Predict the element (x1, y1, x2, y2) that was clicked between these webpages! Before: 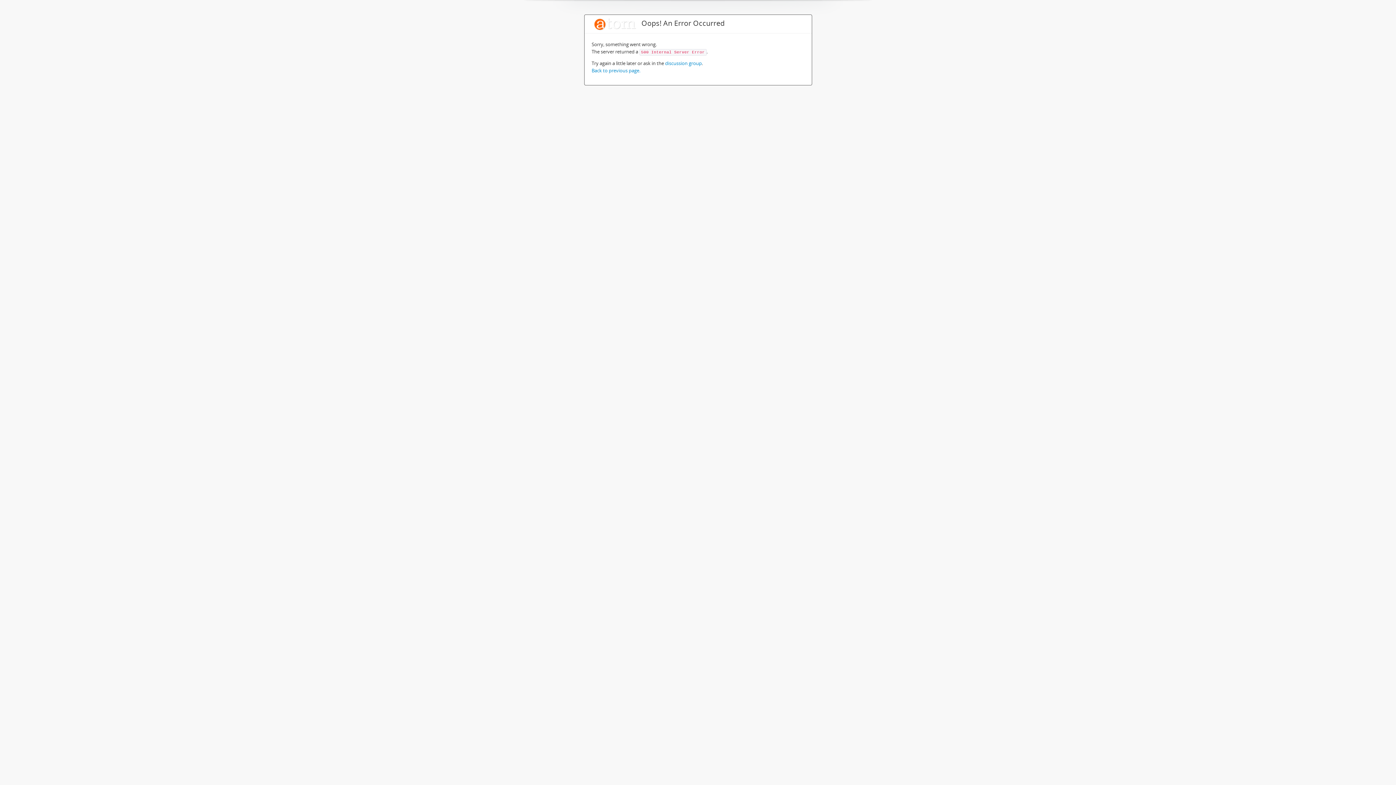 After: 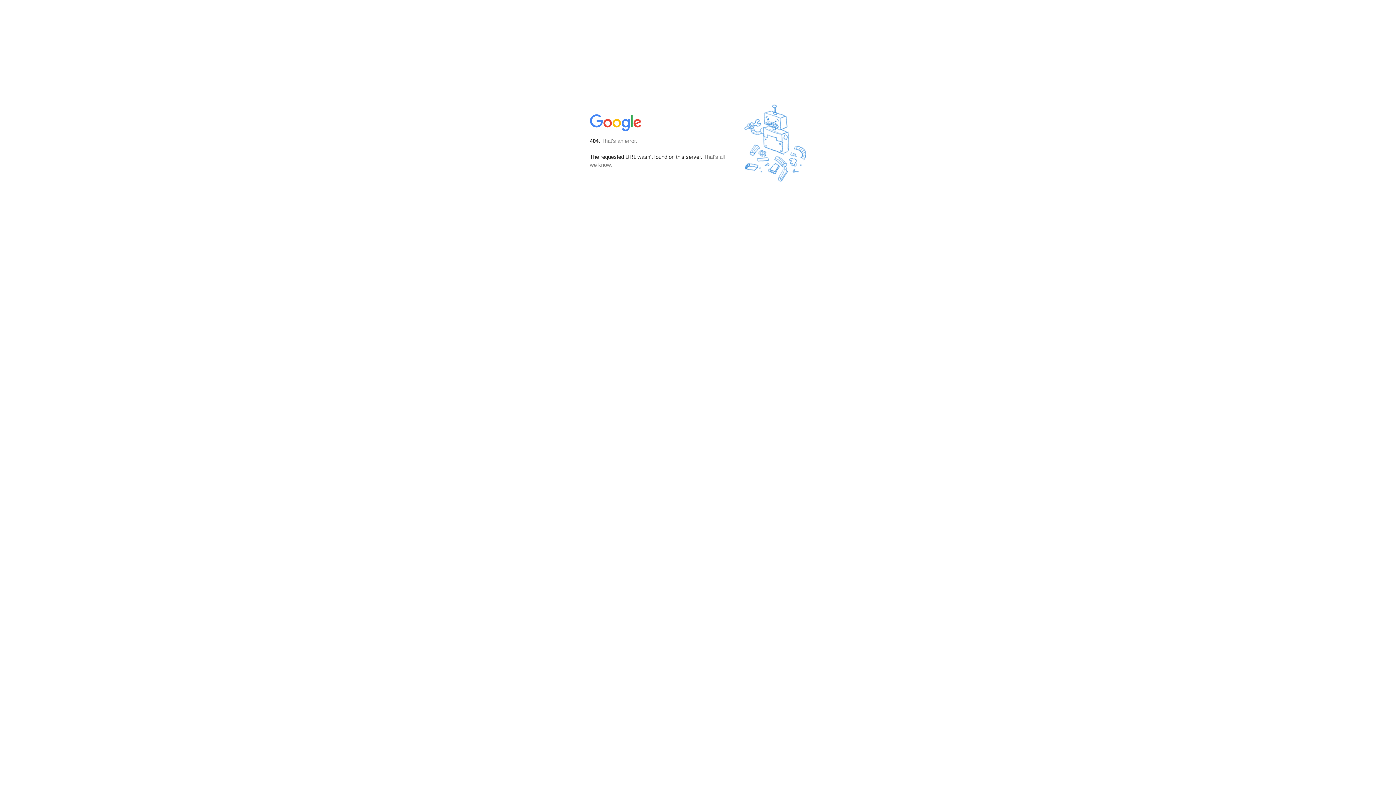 Action: bbox: (665, 60, 702, 66) label: discussion group